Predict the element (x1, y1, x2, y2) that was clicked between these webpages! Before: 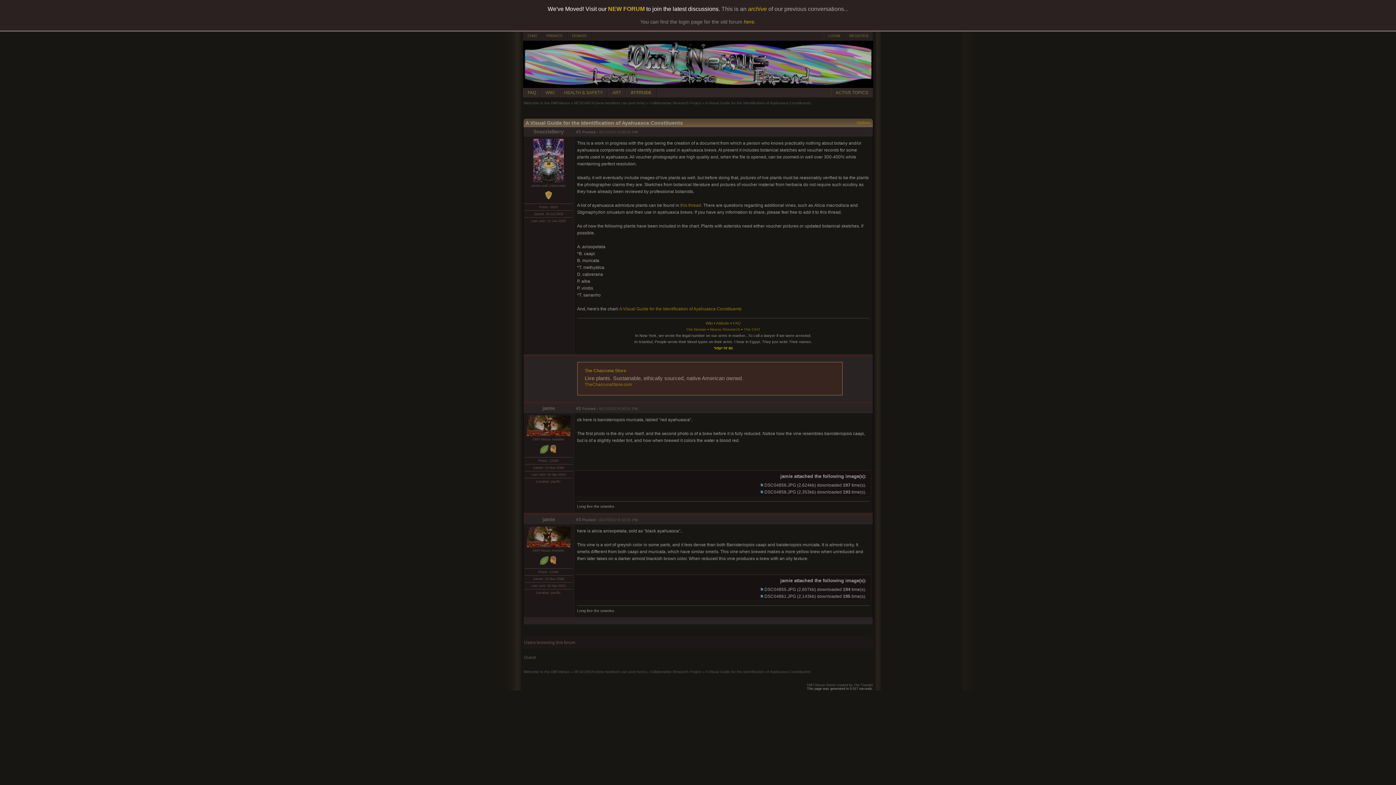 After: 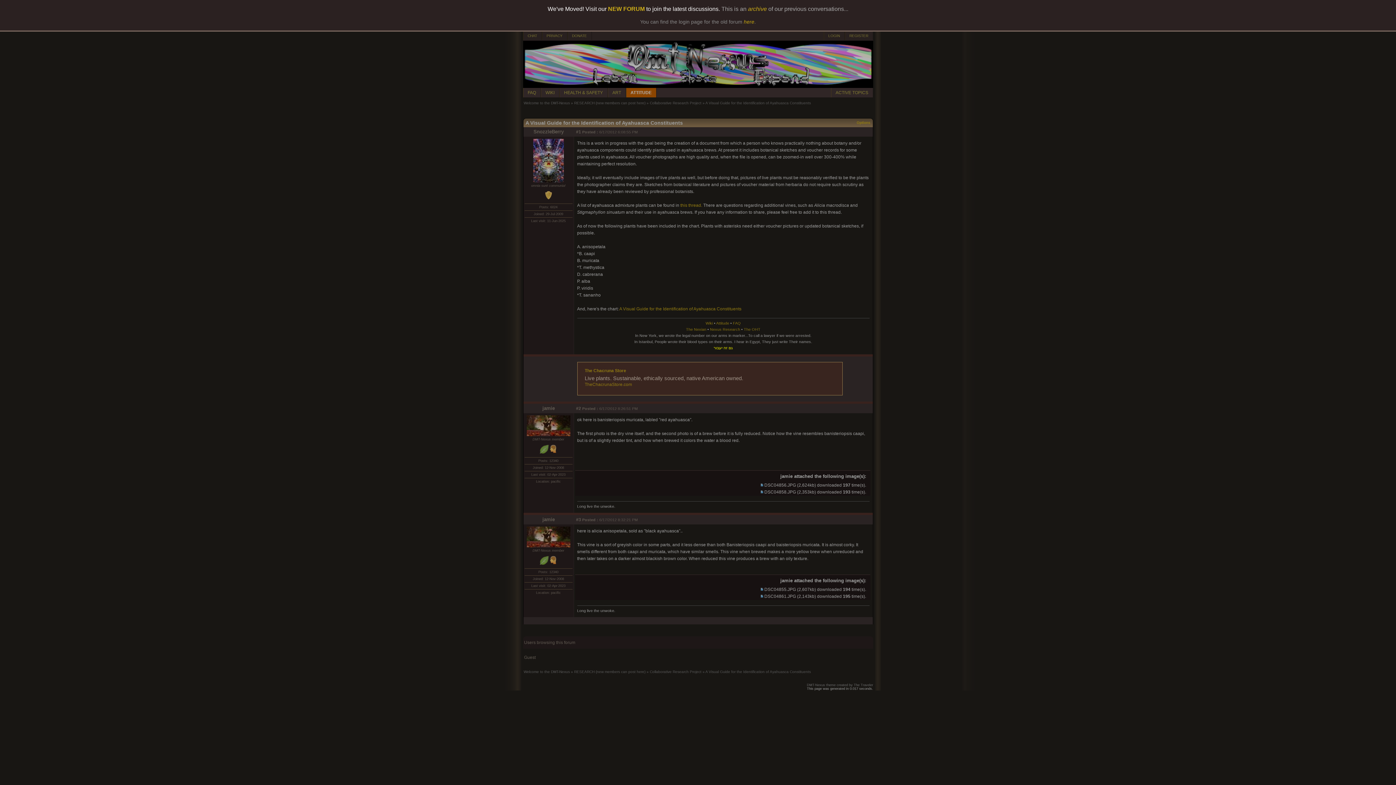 Action: label: ATTITUDE bbox: (626, 88, 656, 97)